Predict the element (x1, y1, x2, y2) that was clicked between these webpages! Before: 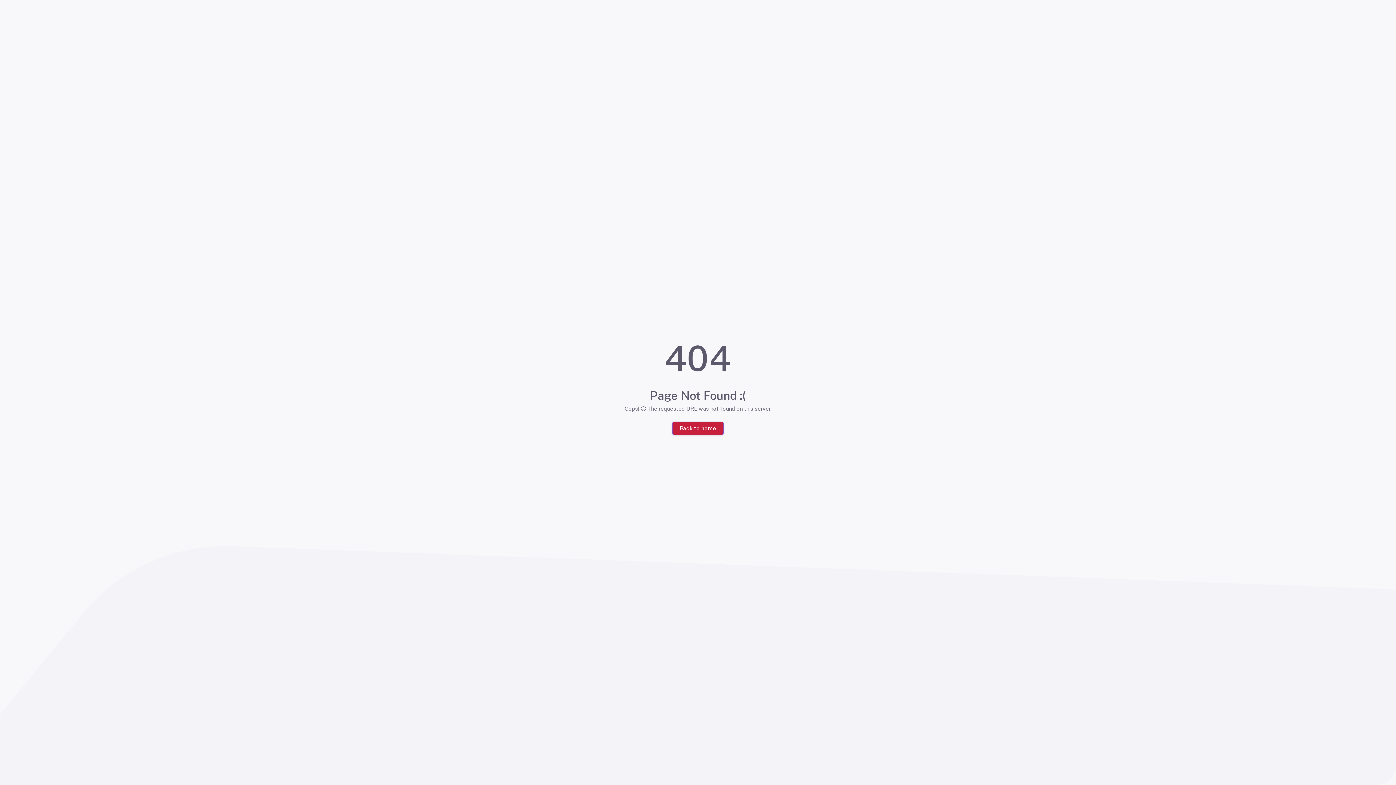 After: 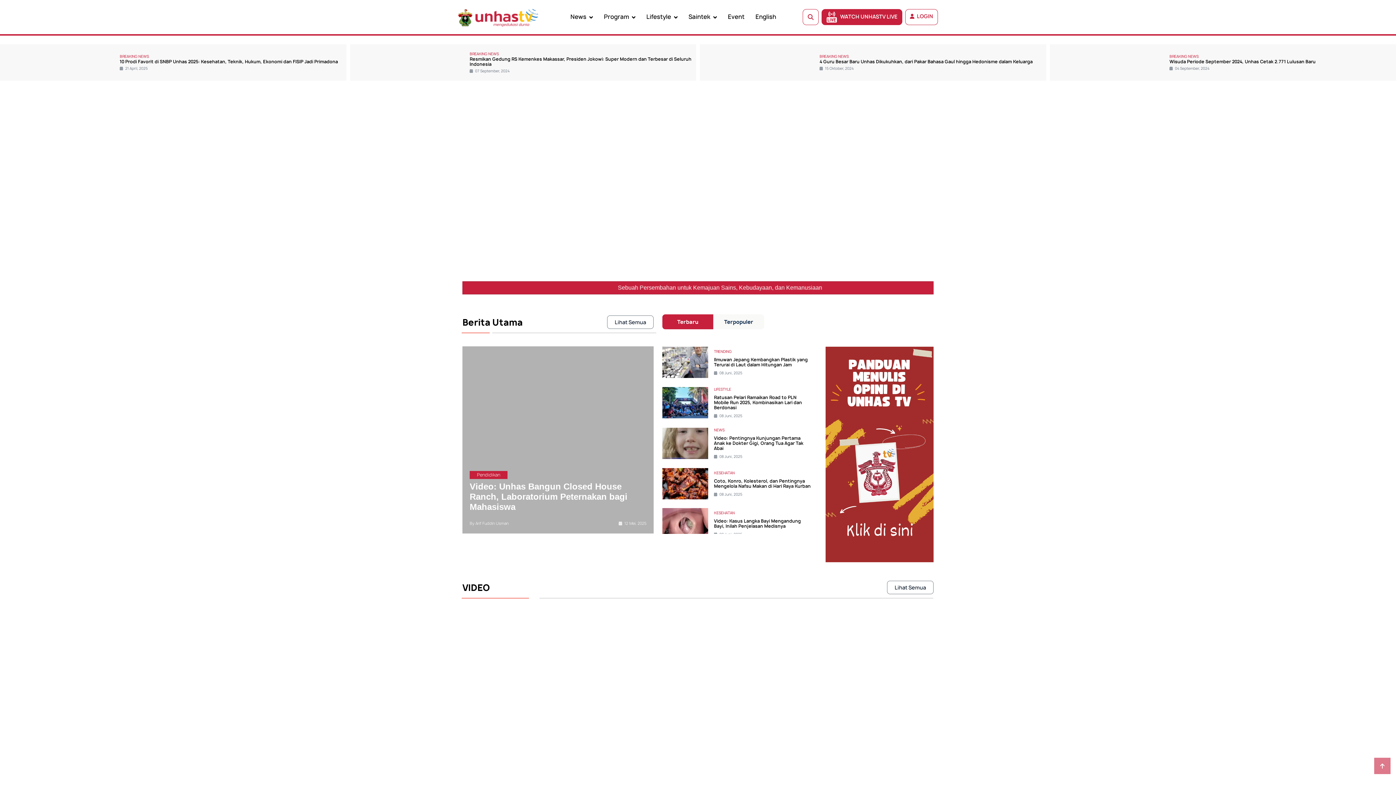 Action: bbox: (672, 421, 724, 435) label: Back to home